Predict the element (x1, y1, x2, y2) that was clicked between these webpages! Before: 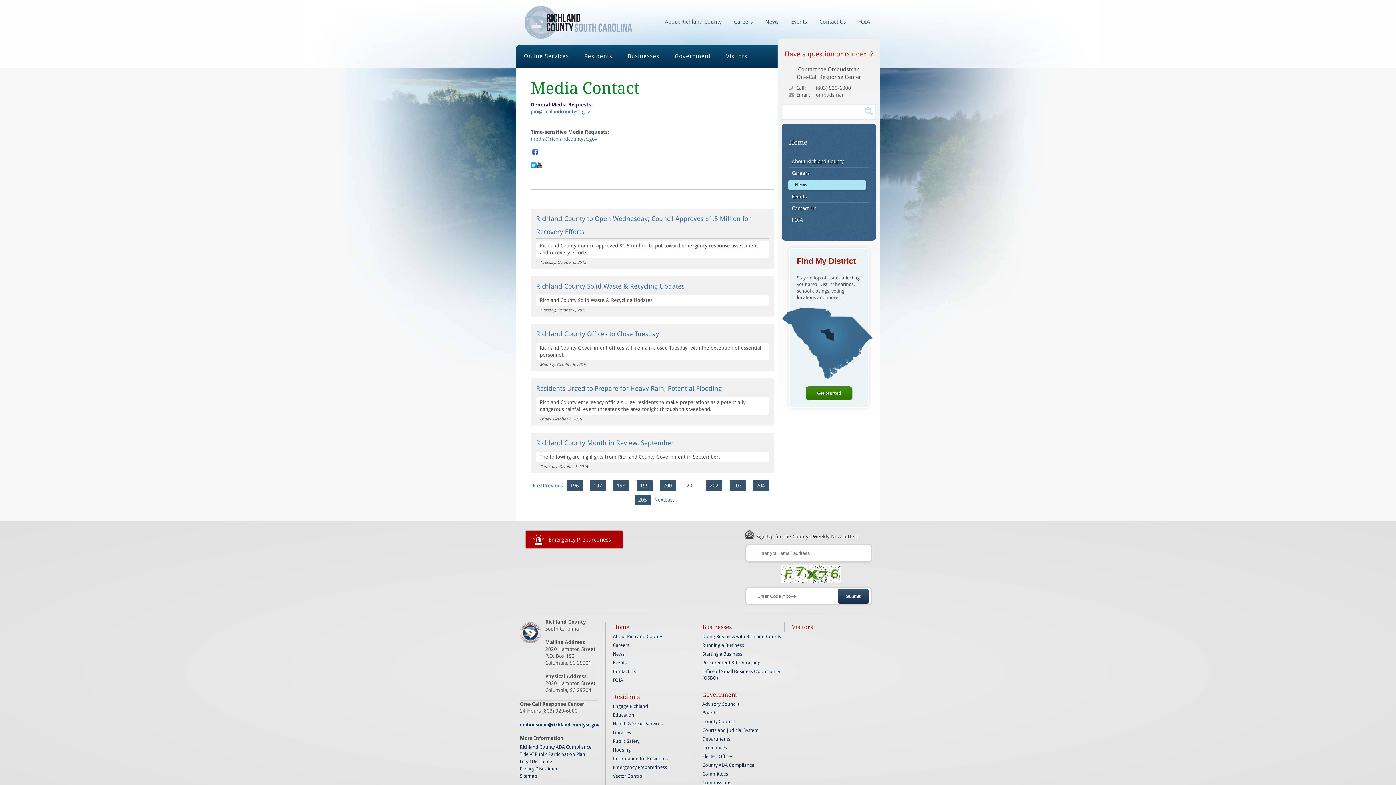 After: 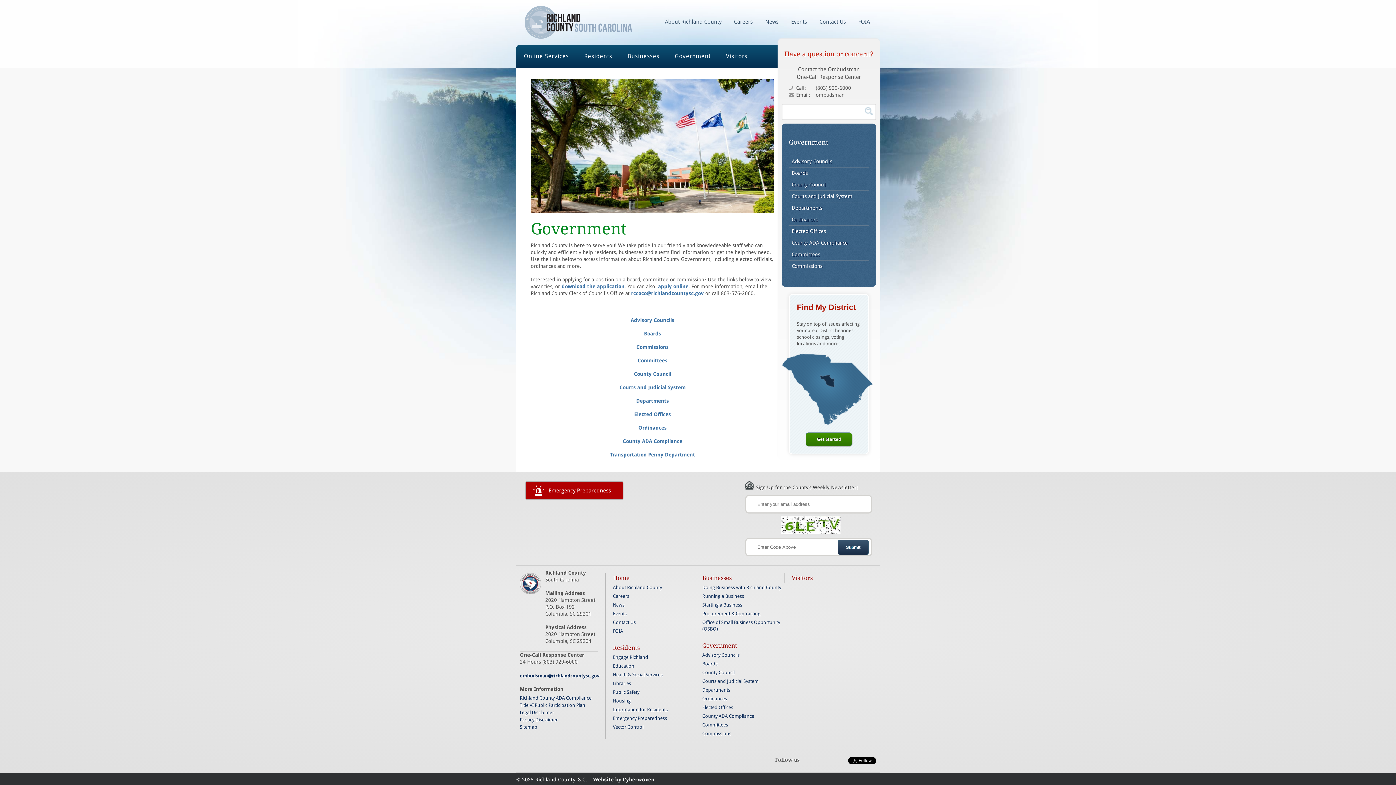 Action: label: Government bbox: (702, 690, 784, 700)